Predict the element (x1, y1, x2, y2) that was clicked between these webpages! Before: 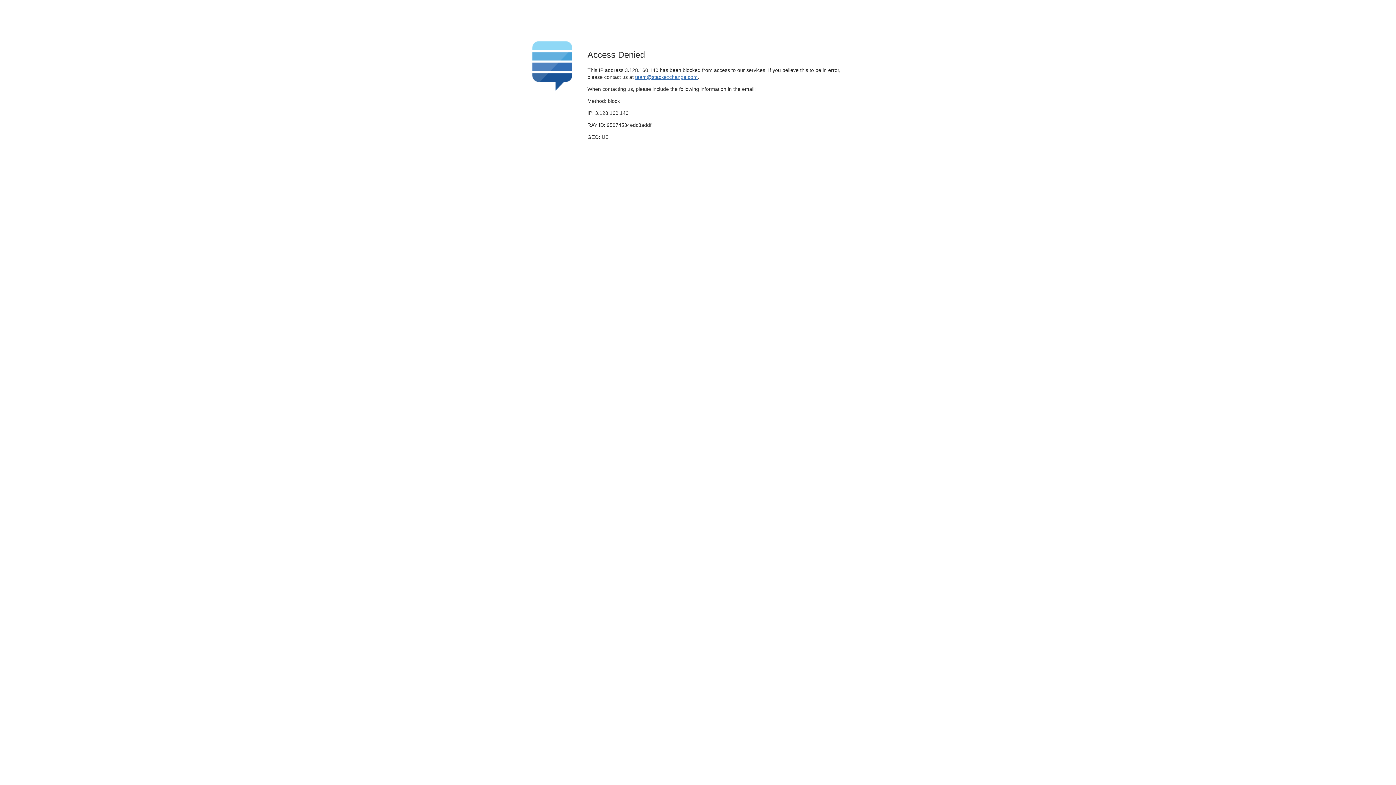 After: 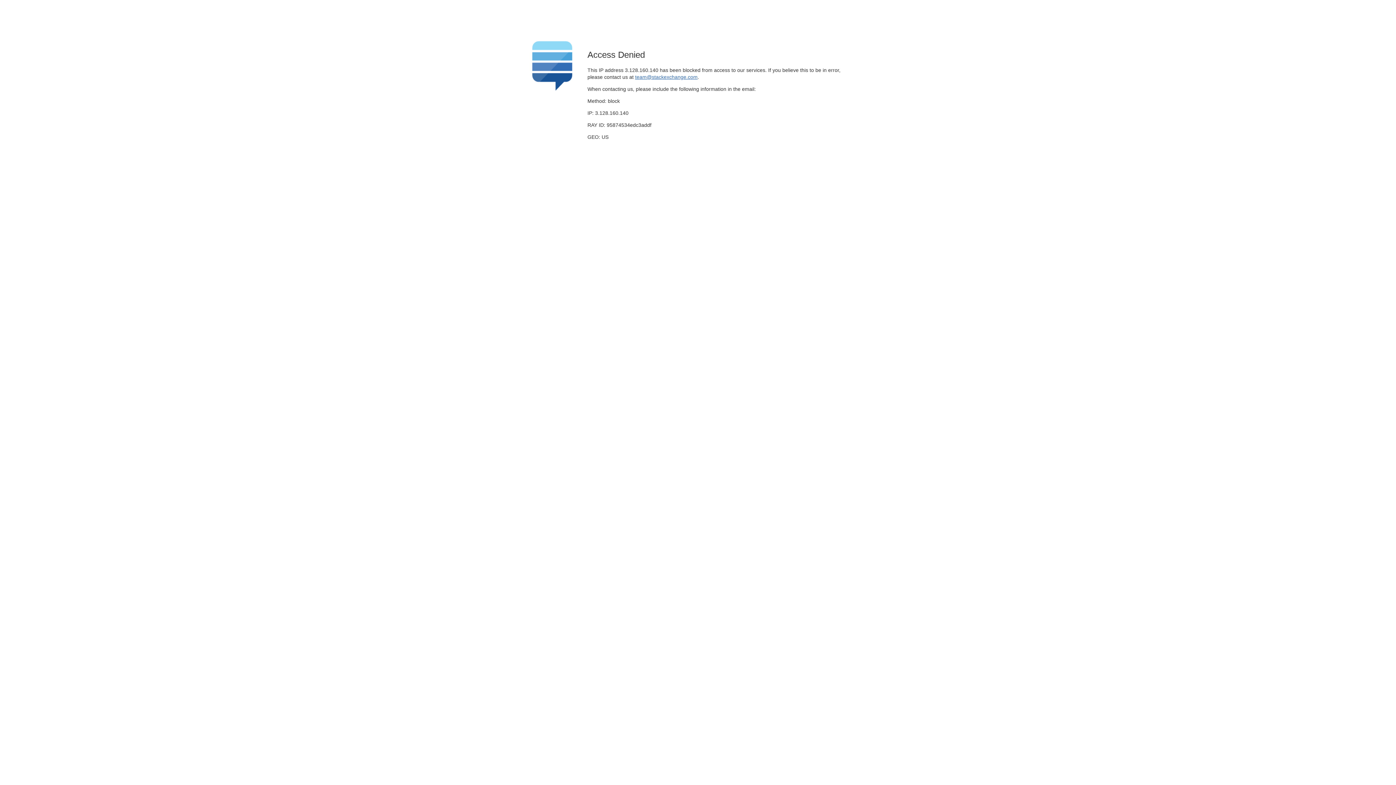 Action: label: team@stackexchange.com bbox: (635, 74, 697, 79)